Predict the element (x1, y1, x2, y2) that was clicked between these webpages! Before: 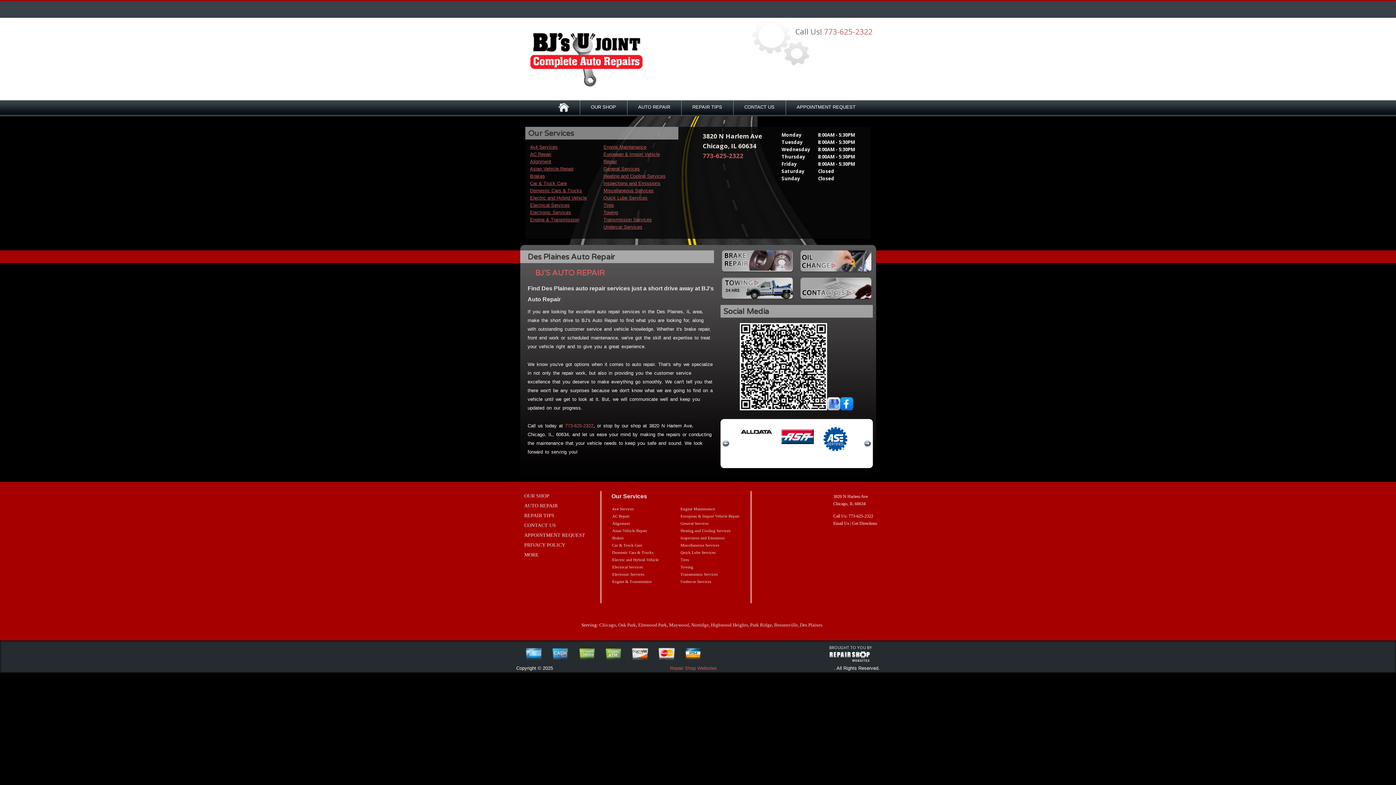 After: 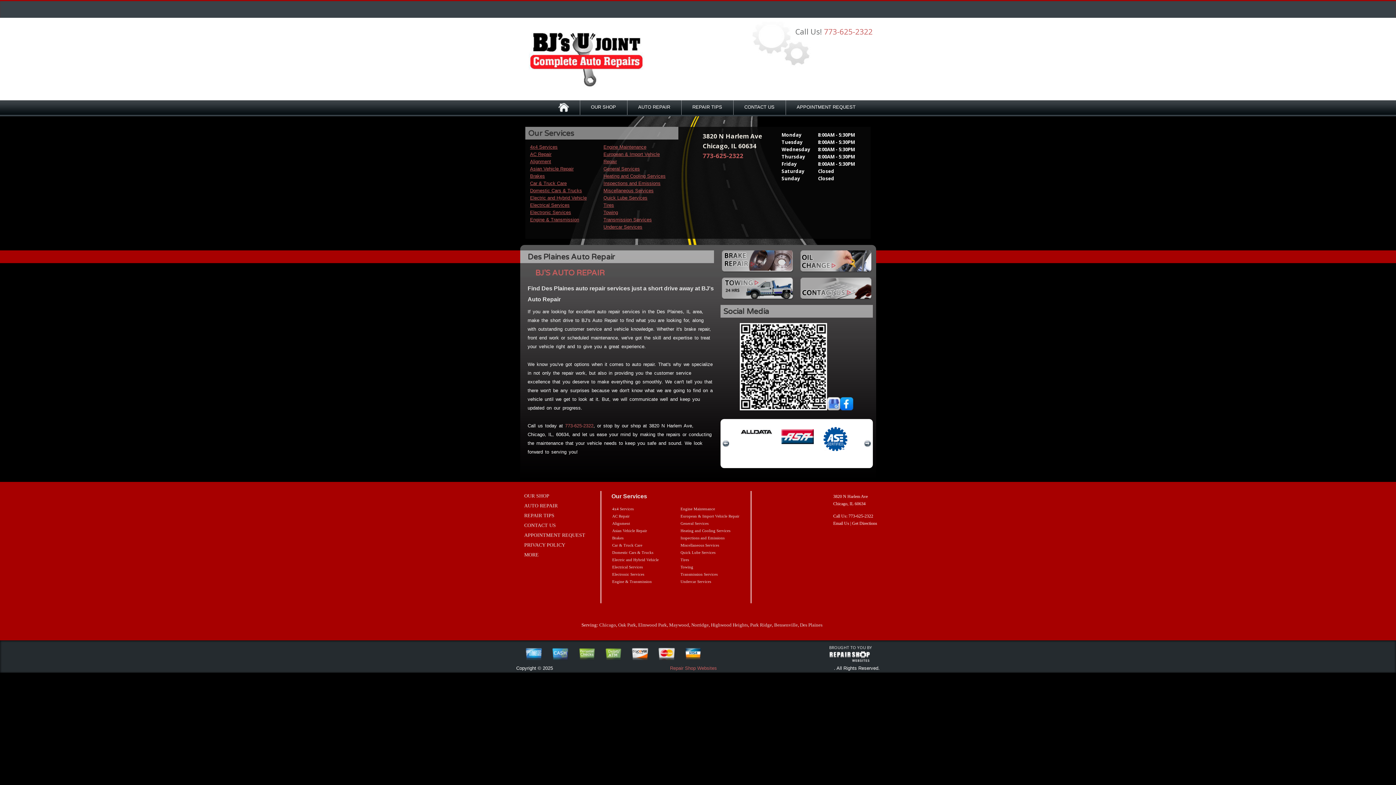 Action: bbox: (840, 406, 853, 411)